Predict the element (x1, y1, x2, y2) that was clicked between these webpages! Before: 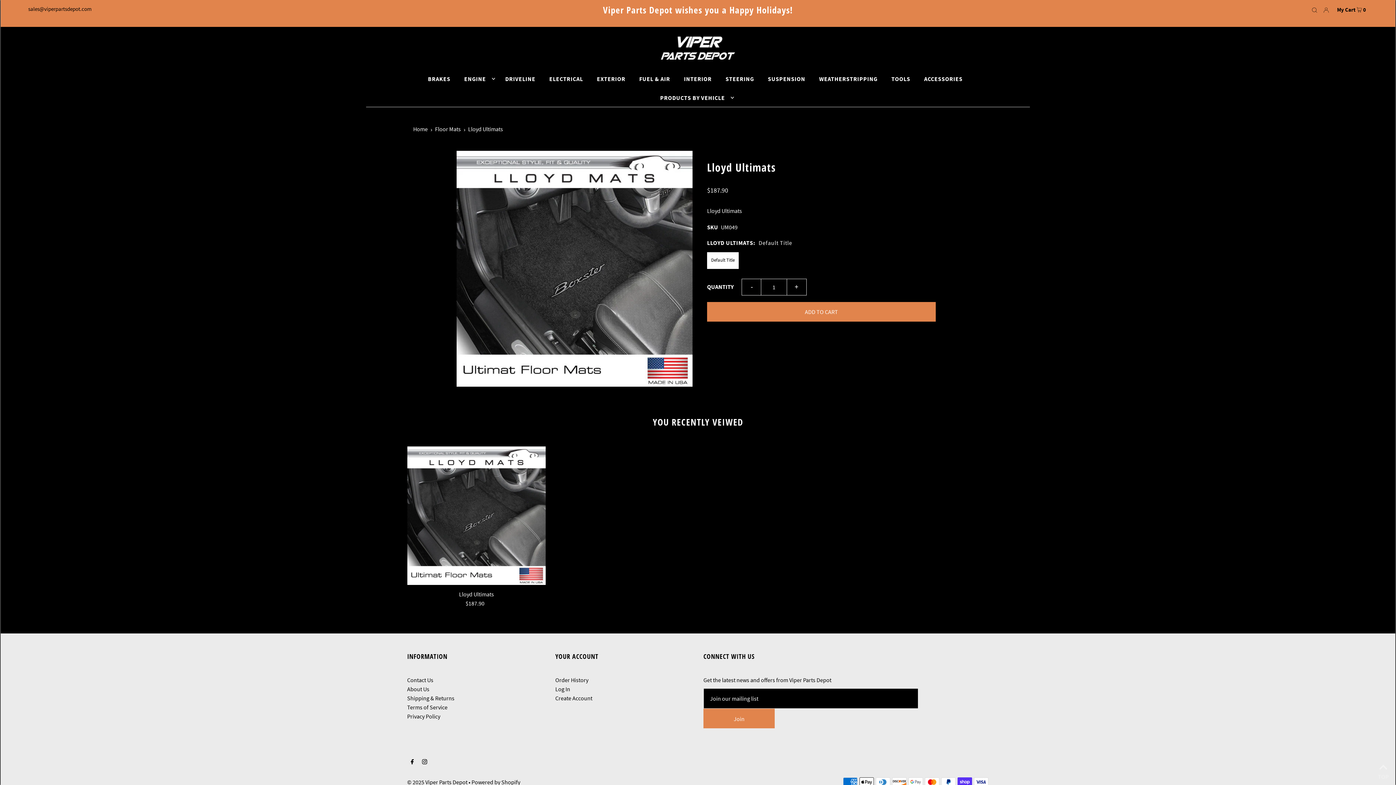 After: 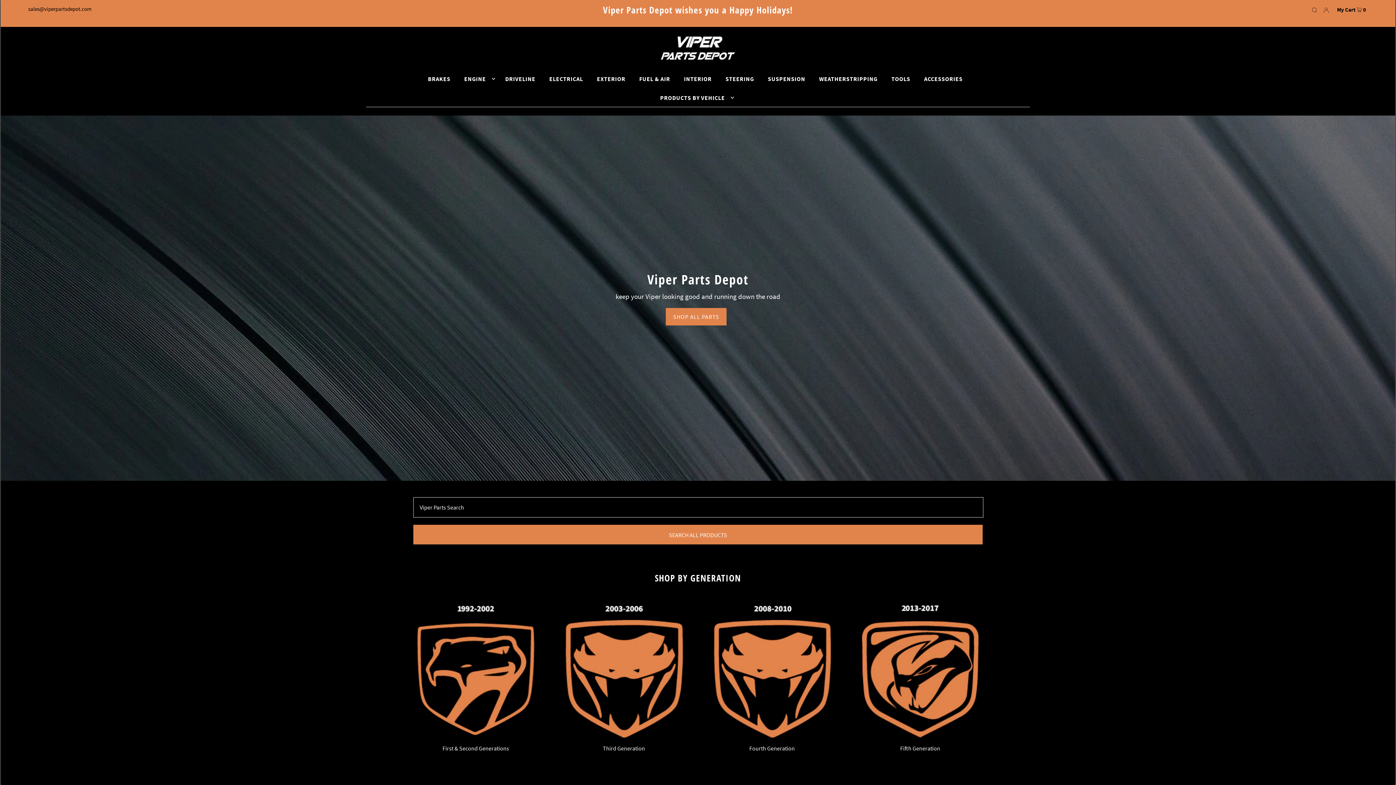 Action: bbox: (407, 778, 467, 786) label: © 2025 Viper Parts Depot